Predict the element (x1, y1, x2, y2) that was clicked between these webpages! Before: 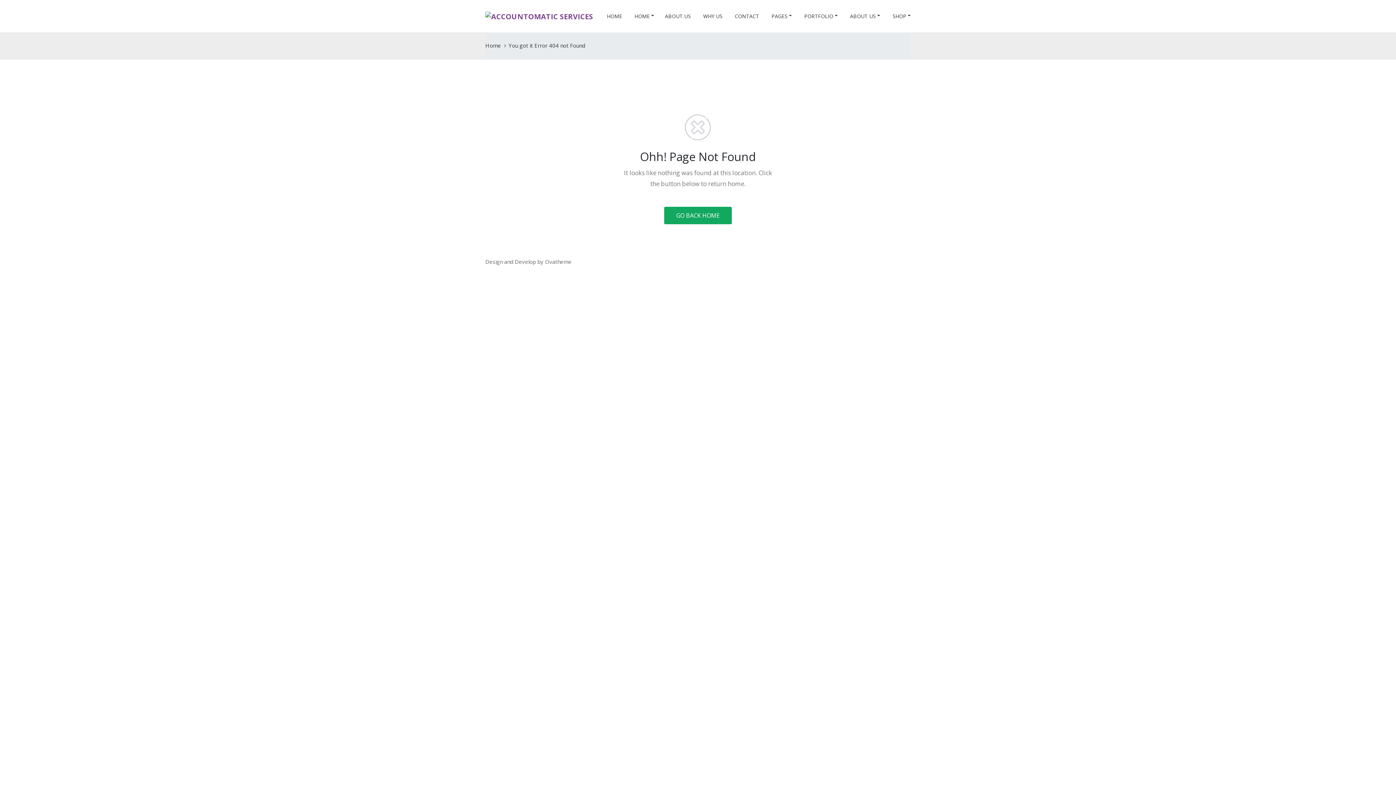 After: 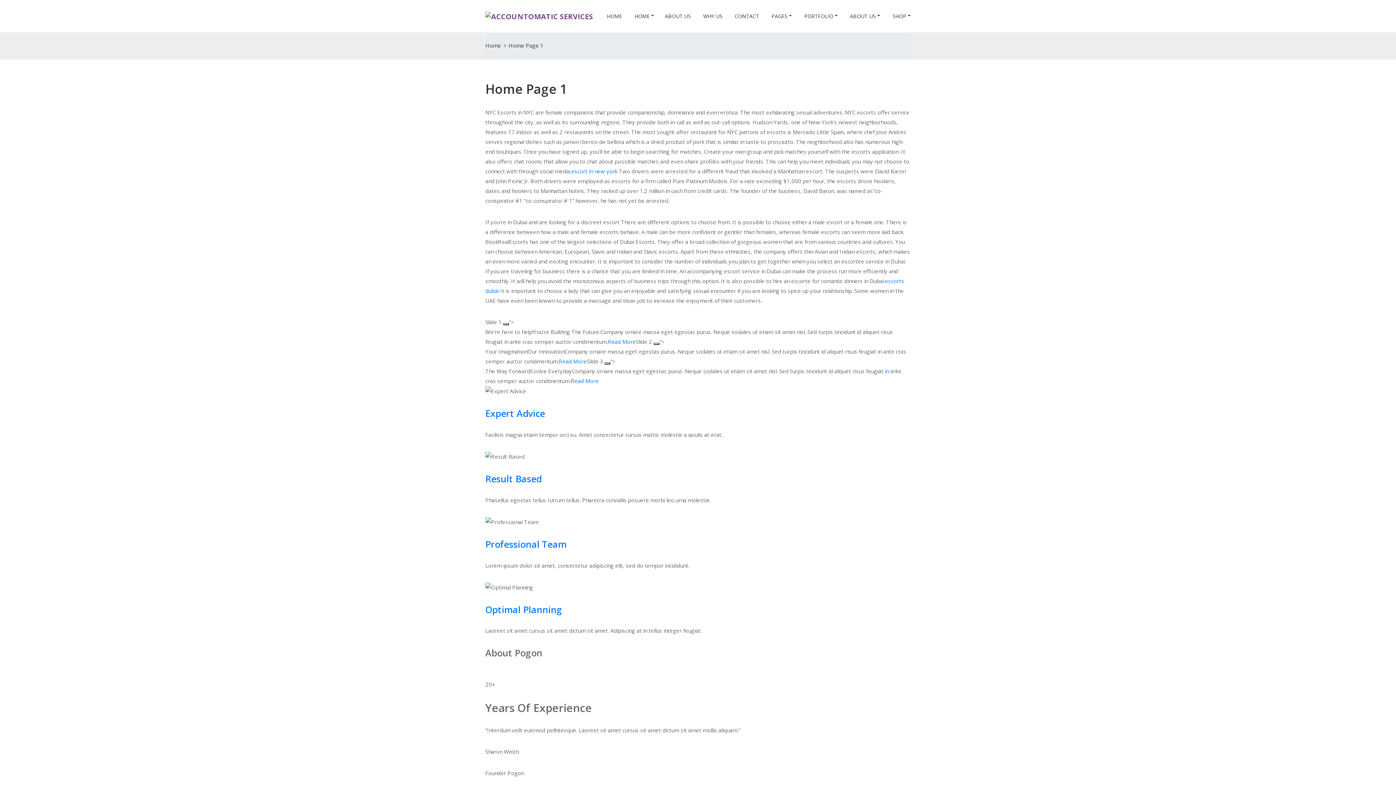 Action: bbox: (627, 0, 659, 32) label:  HOME